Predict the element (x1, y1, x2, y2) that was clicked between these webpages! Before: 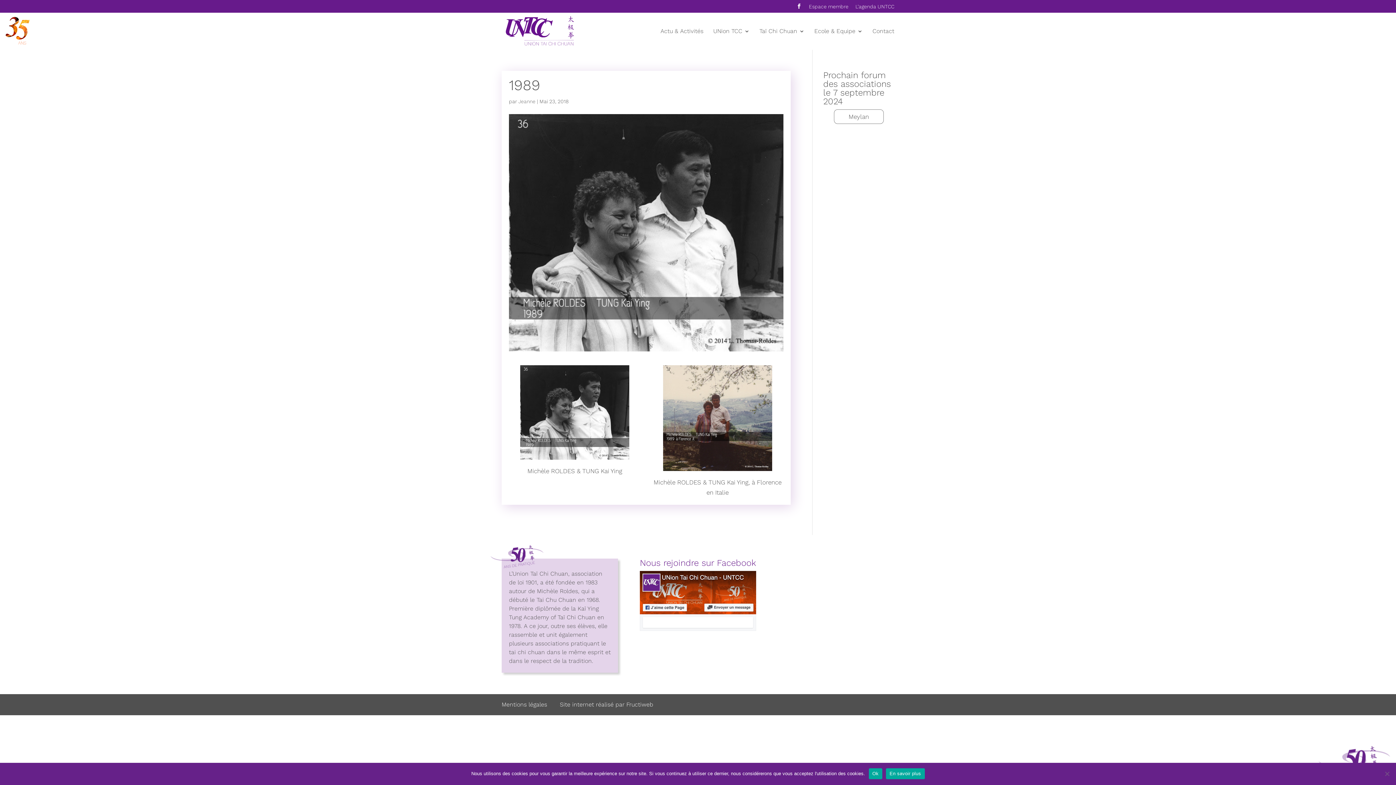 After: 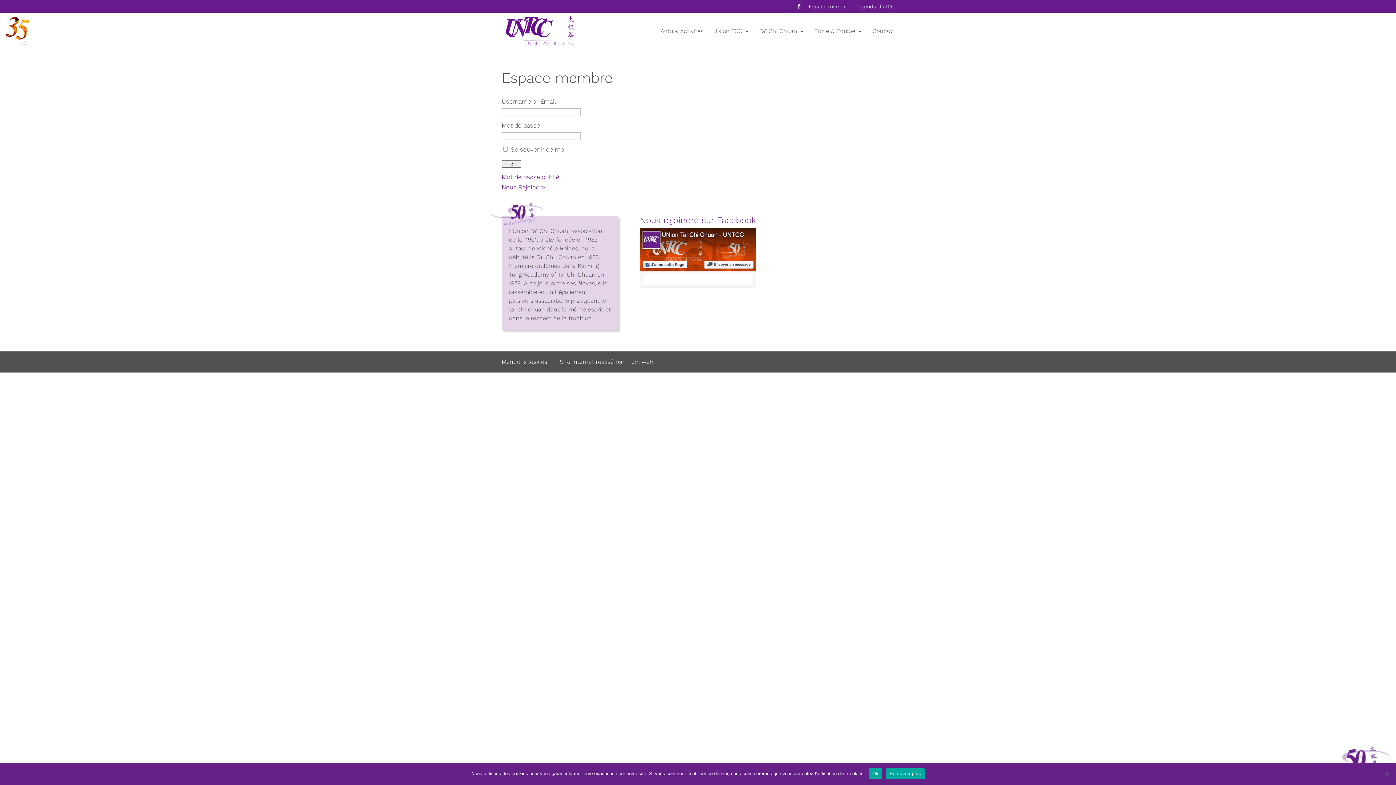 Action: label: Espace membre bbox: (809, 3, 848, 12)